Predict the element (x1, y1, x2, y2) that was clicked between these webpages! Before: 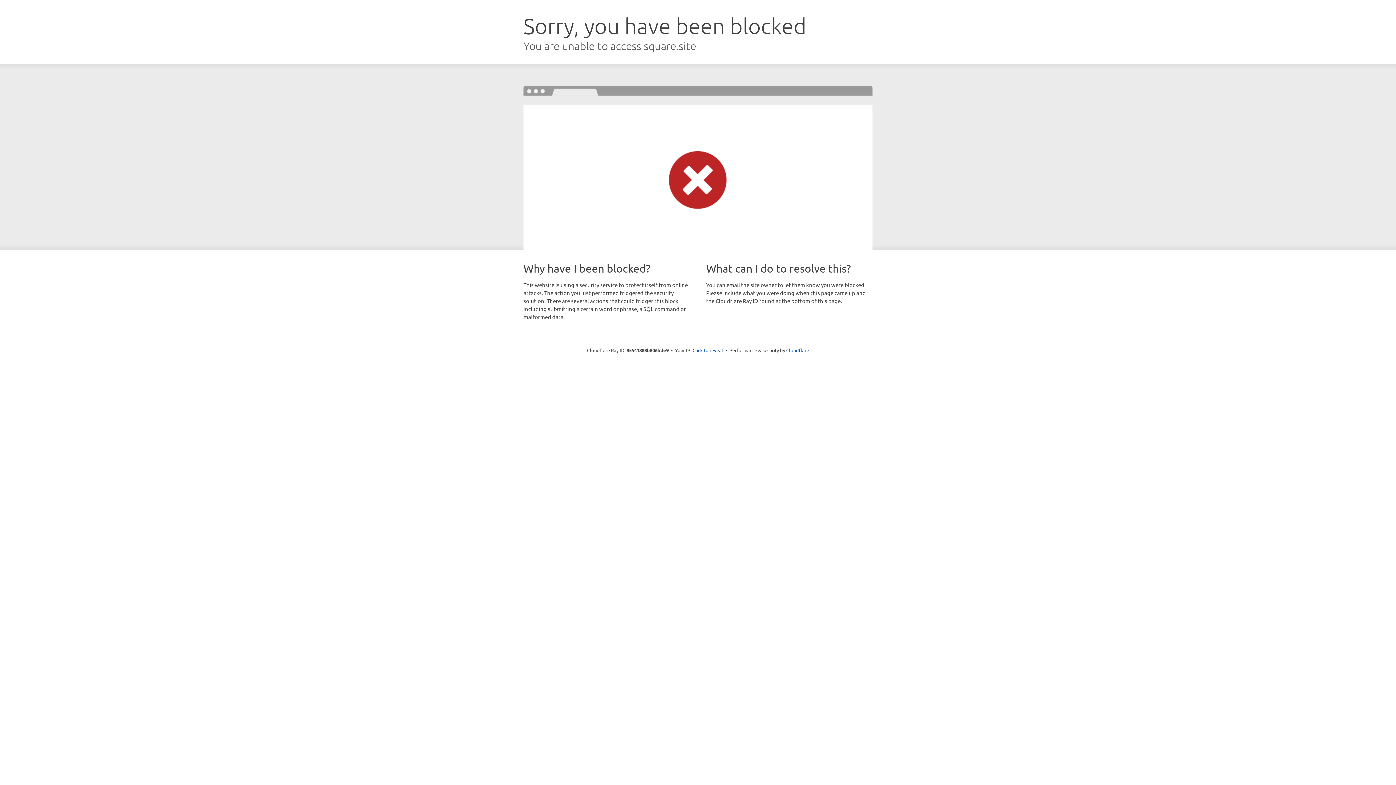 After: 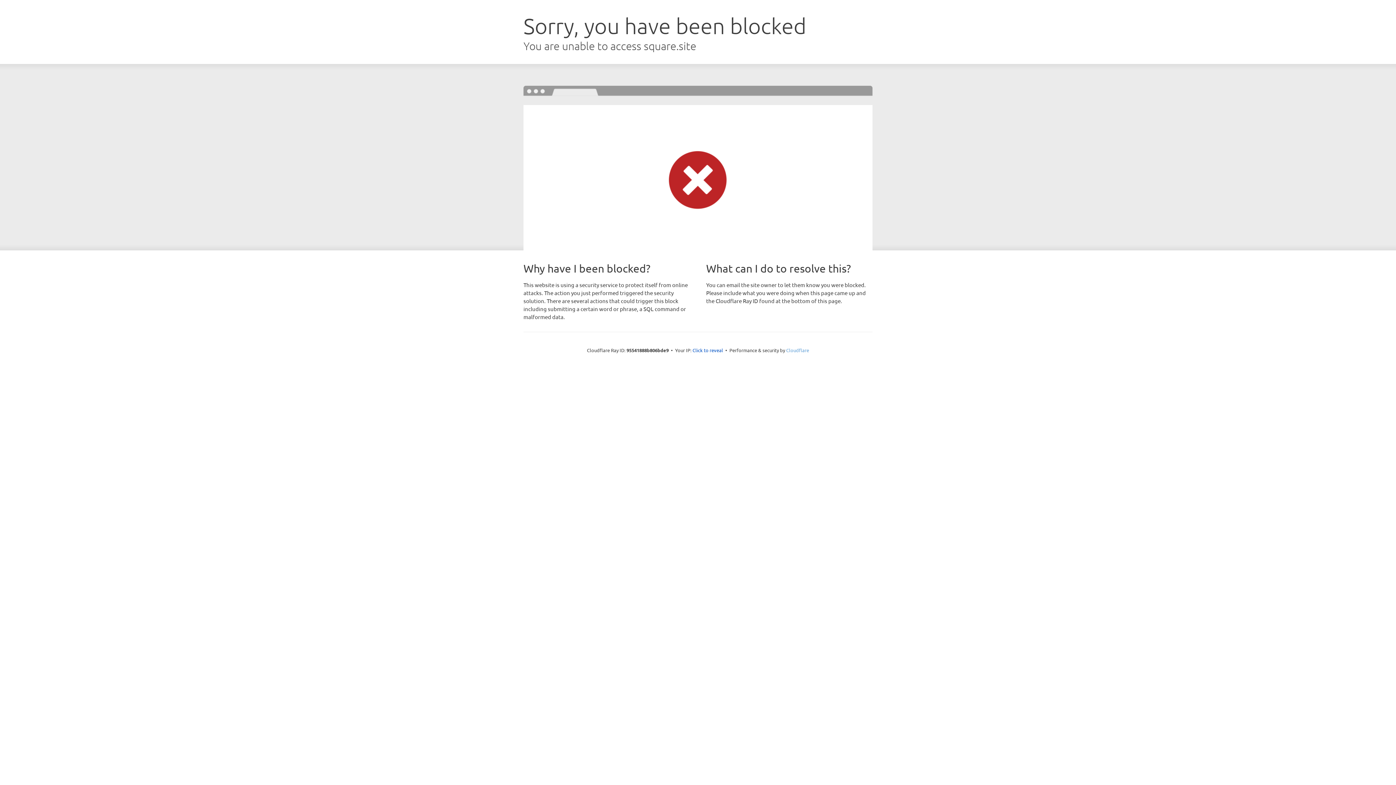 Action: bbox: (786, 347, 809, 353) label: Cloudflare